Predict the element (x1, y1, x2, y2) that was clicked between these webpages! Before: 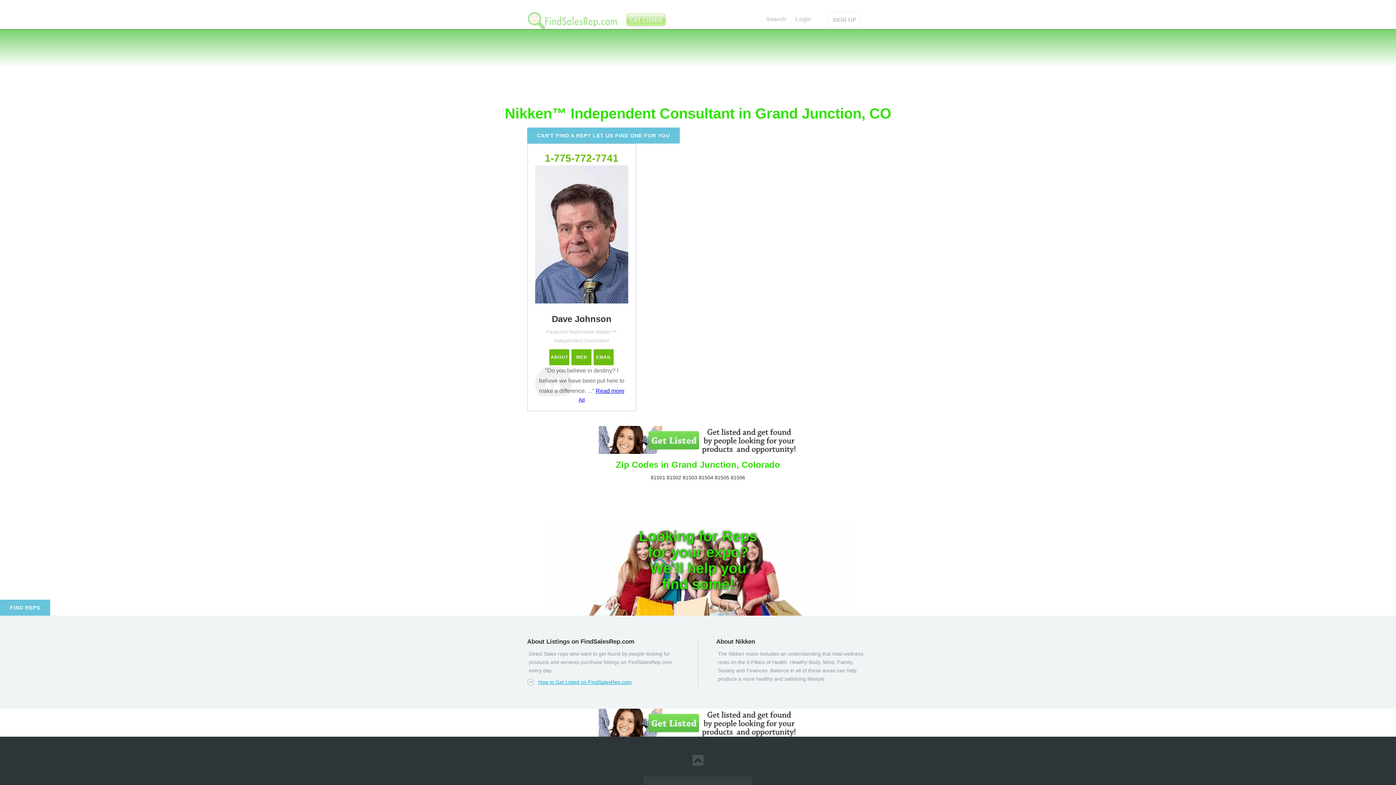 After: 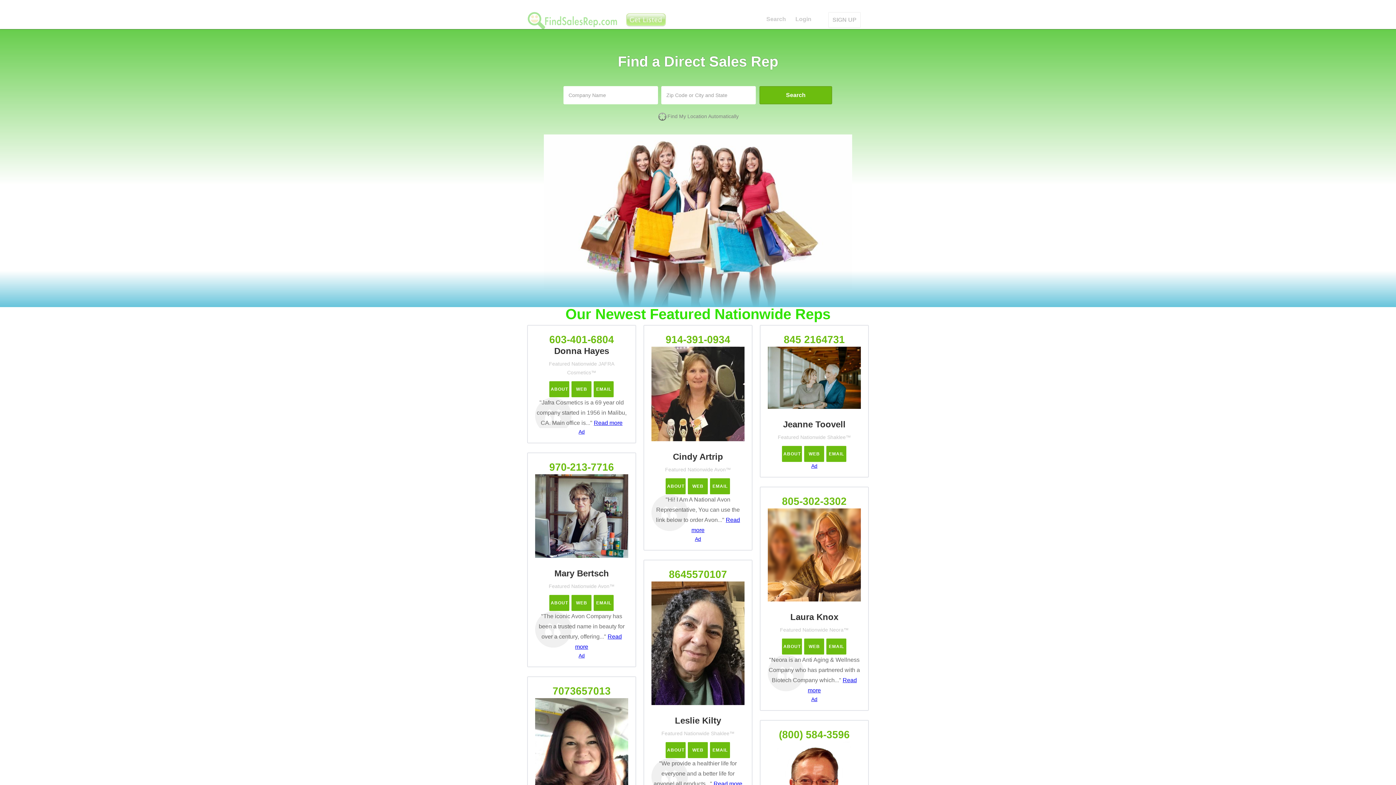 Action: bbox: (527, 12, 618, 29)